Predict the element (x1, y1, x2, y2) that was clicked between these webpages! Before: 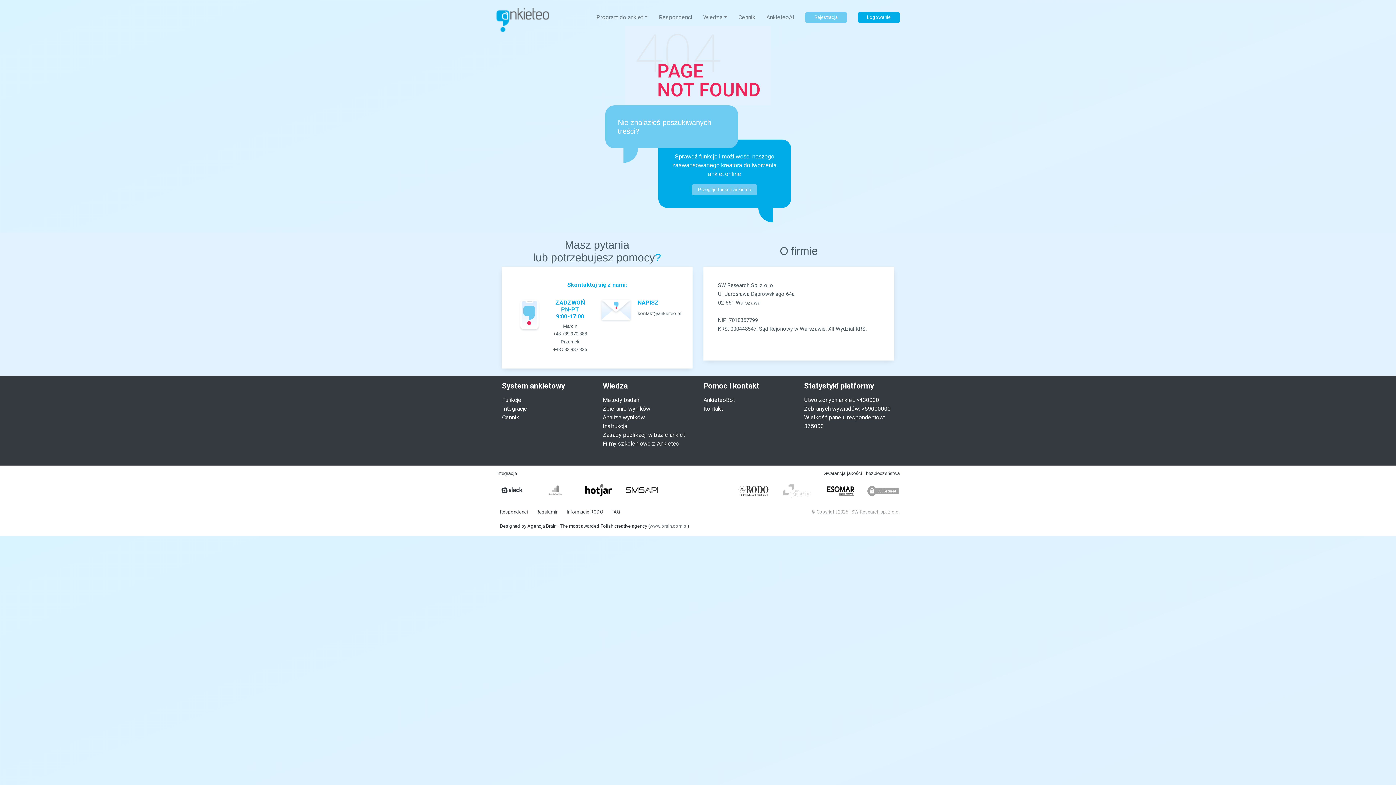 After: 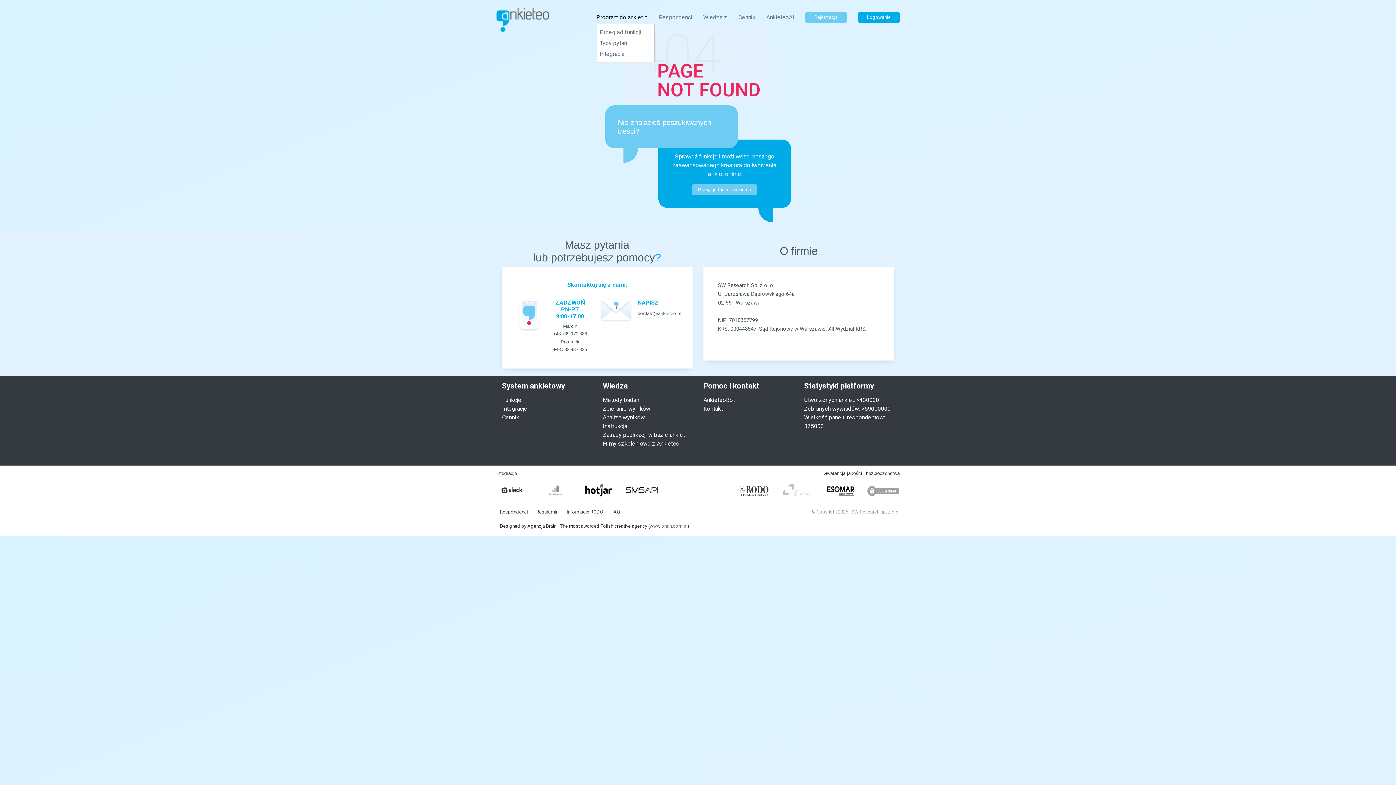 Action: label: Program do ankiet bbox: (596, 12, 648, 22)